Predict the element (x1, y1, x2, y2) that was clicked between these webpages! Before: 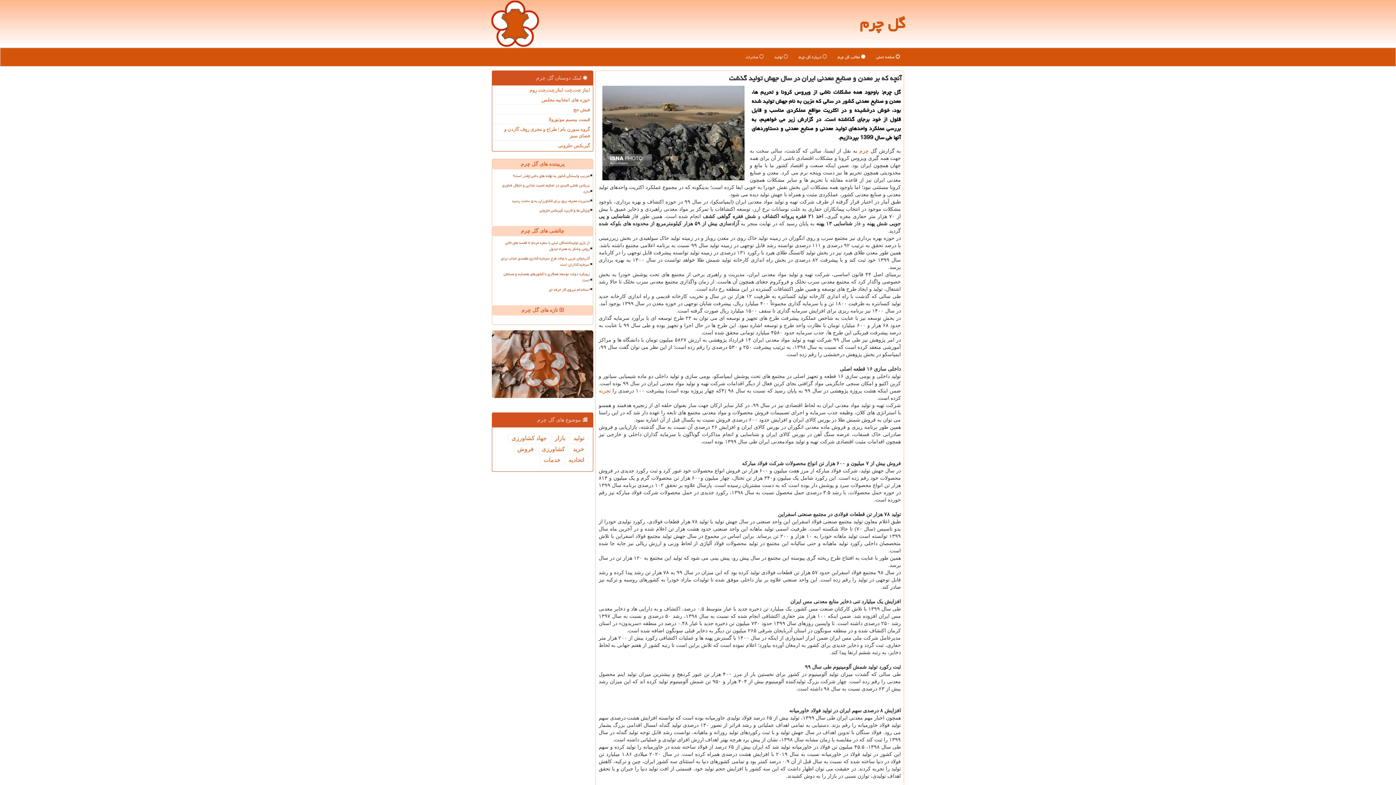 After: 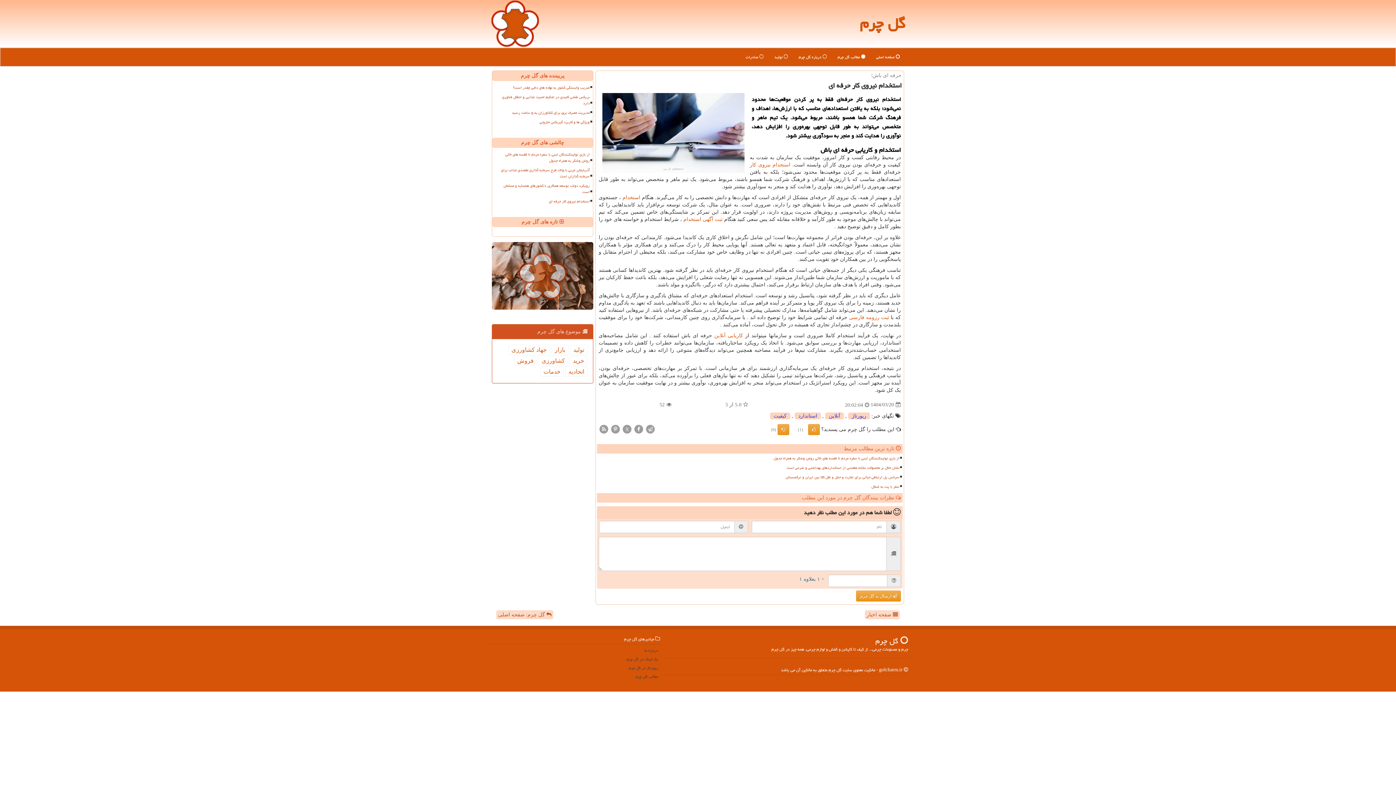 Action: bbox: (495, 285, 590, 294) label: استخدام نیروی کار حرفه ای